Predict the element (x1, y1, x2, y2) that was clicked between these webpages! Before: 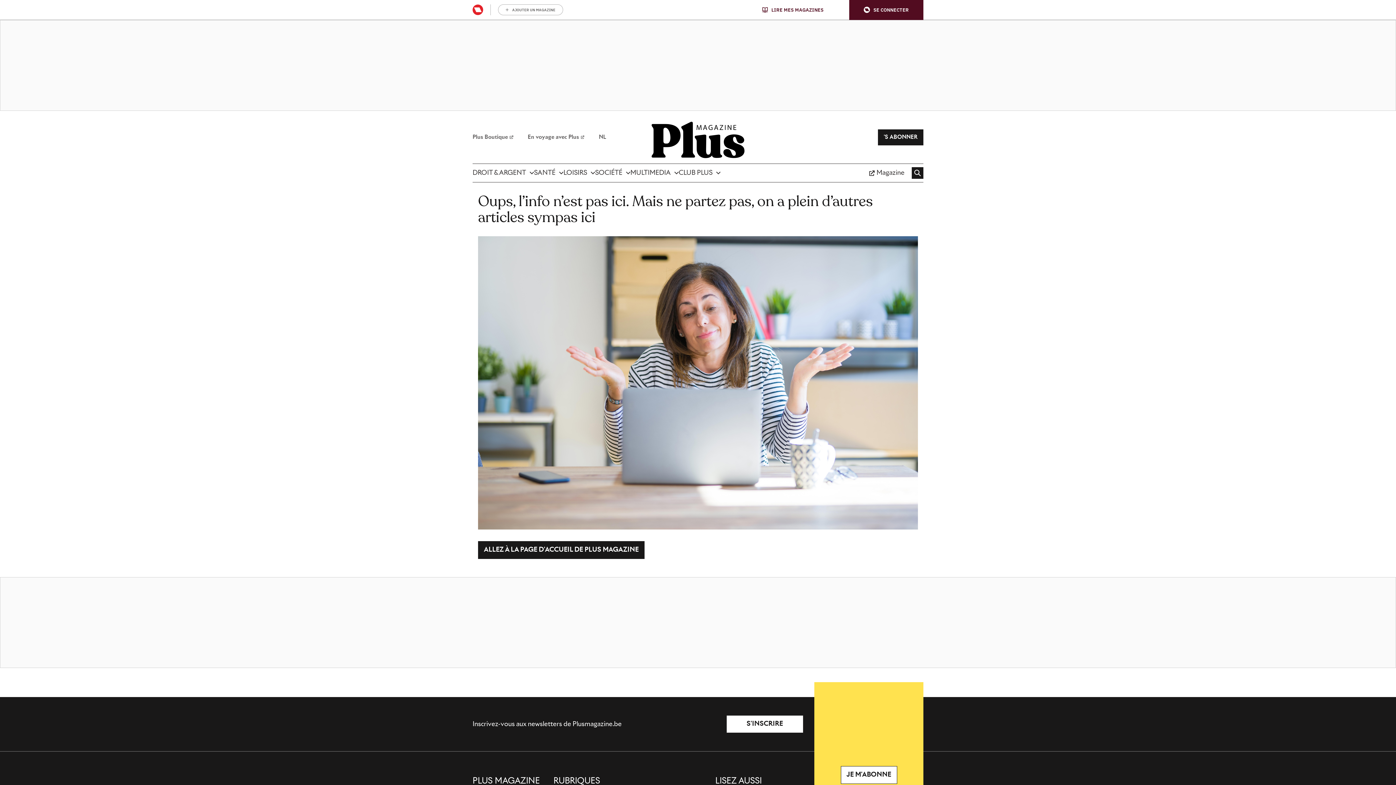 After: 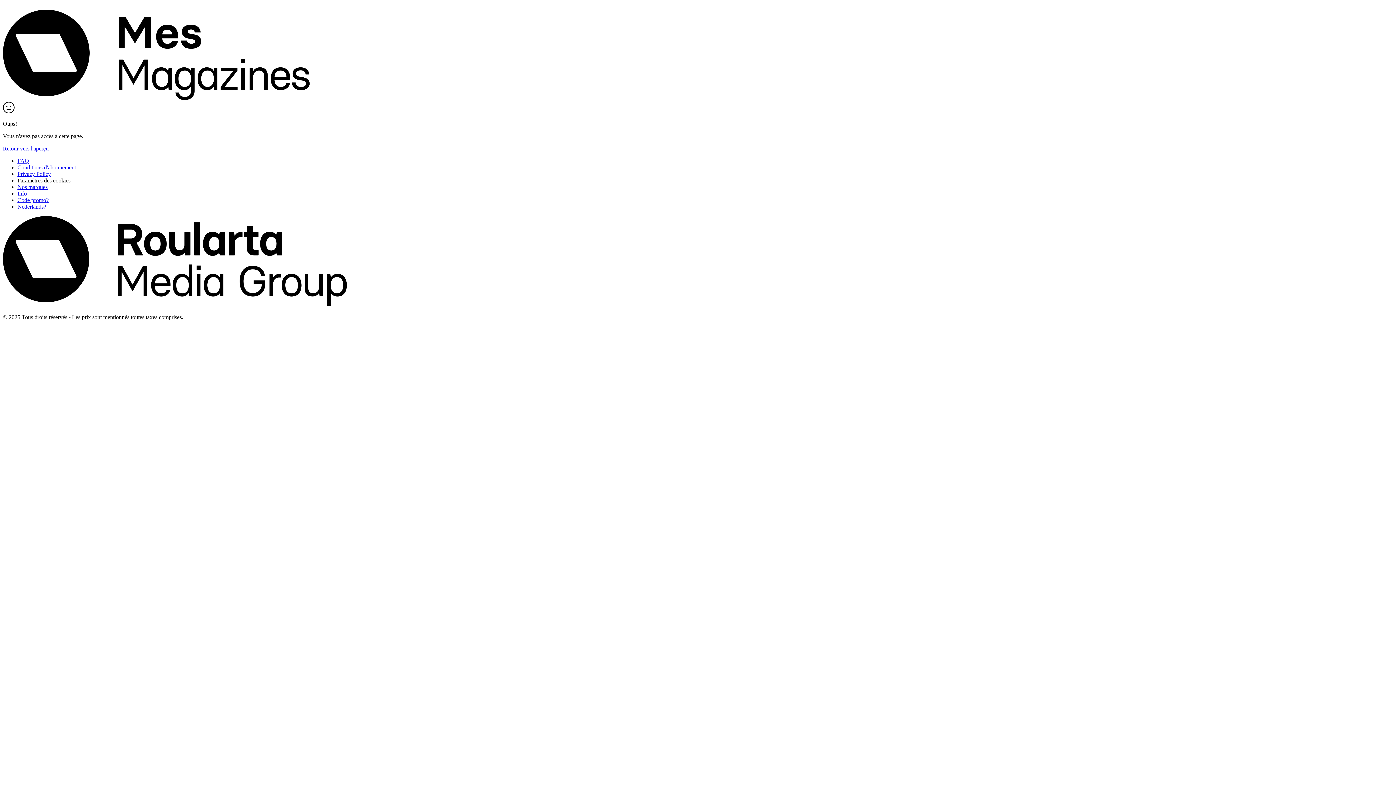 Action: label: JE M'ABONNE bbox: (840, 766, 897, 784)